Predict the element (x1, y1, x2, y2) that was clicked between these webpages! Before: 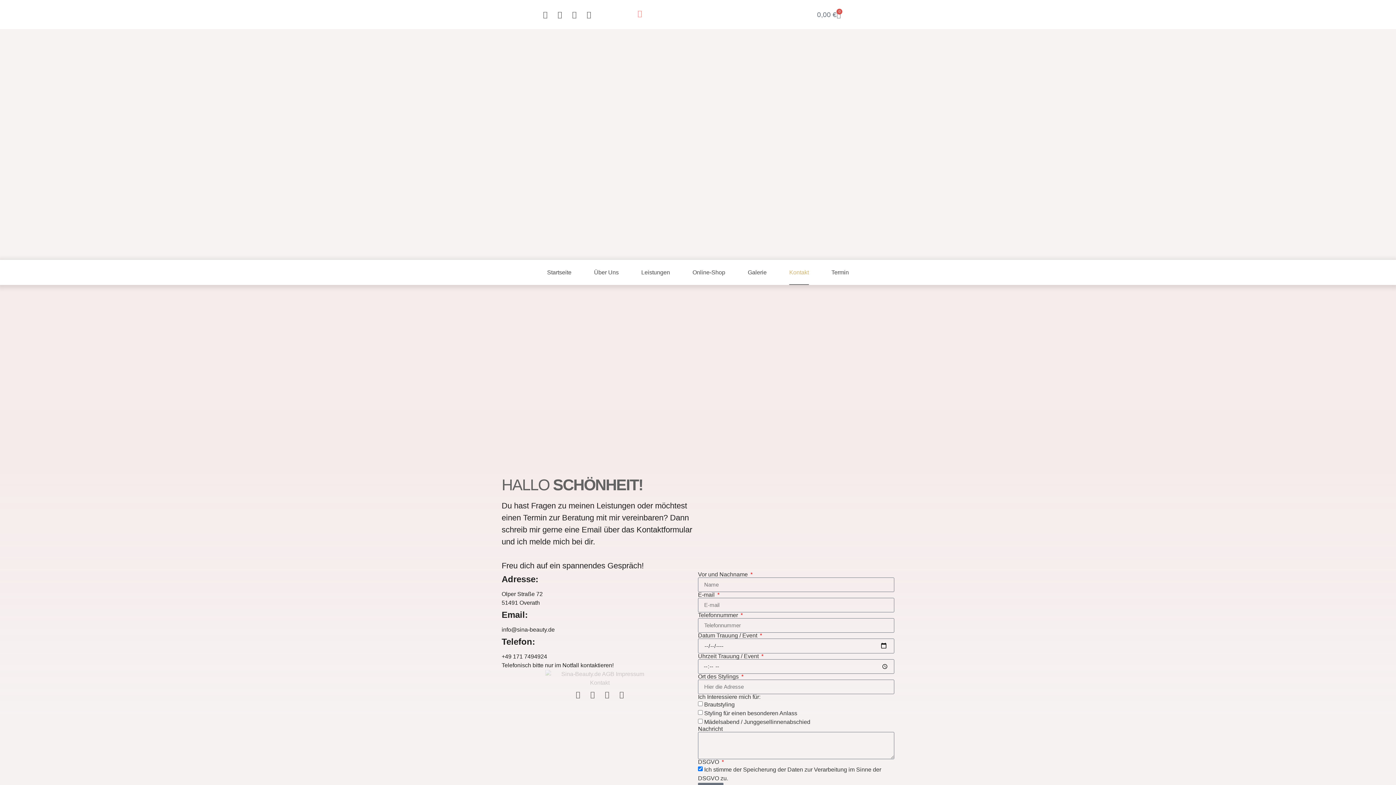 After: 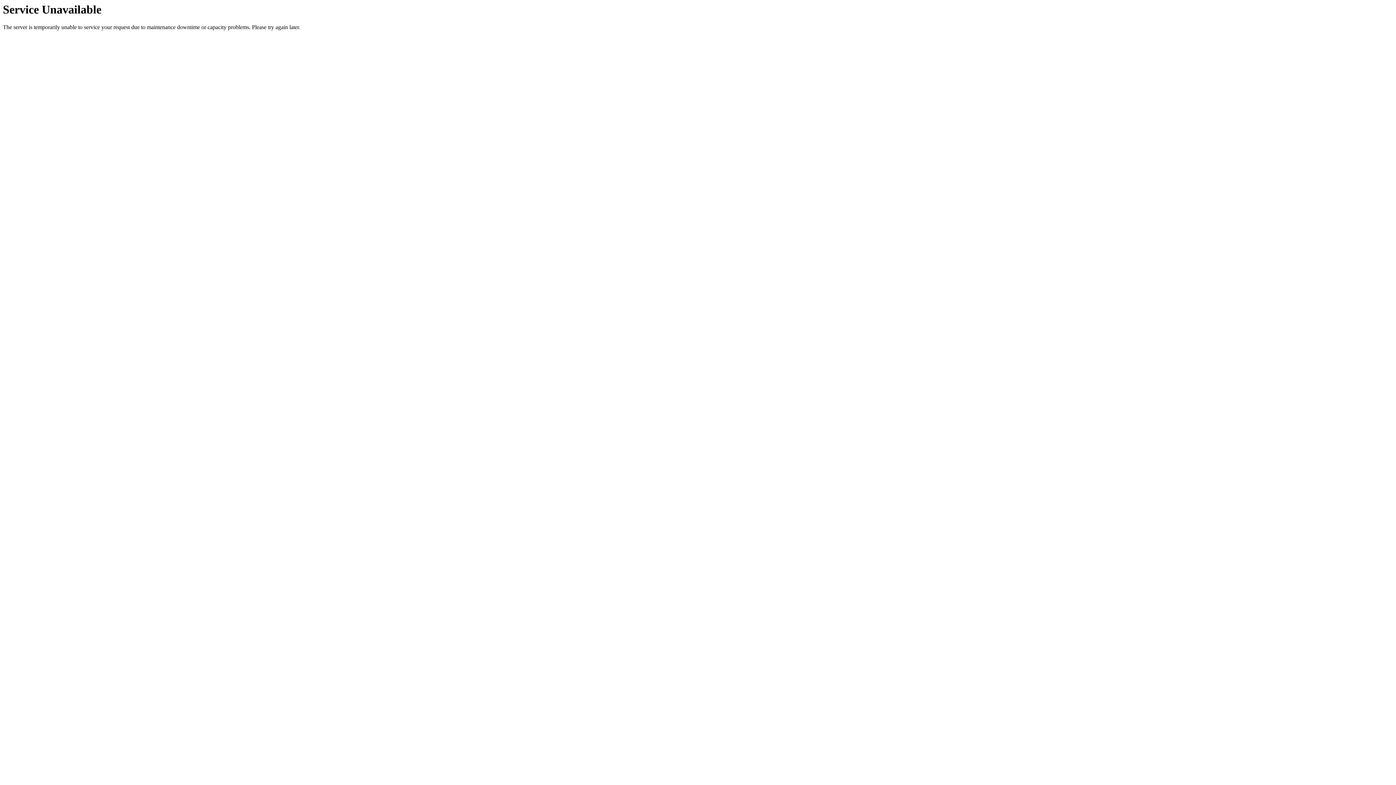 Action: bbox: (789, 260, 809, 285) label: Kontakt